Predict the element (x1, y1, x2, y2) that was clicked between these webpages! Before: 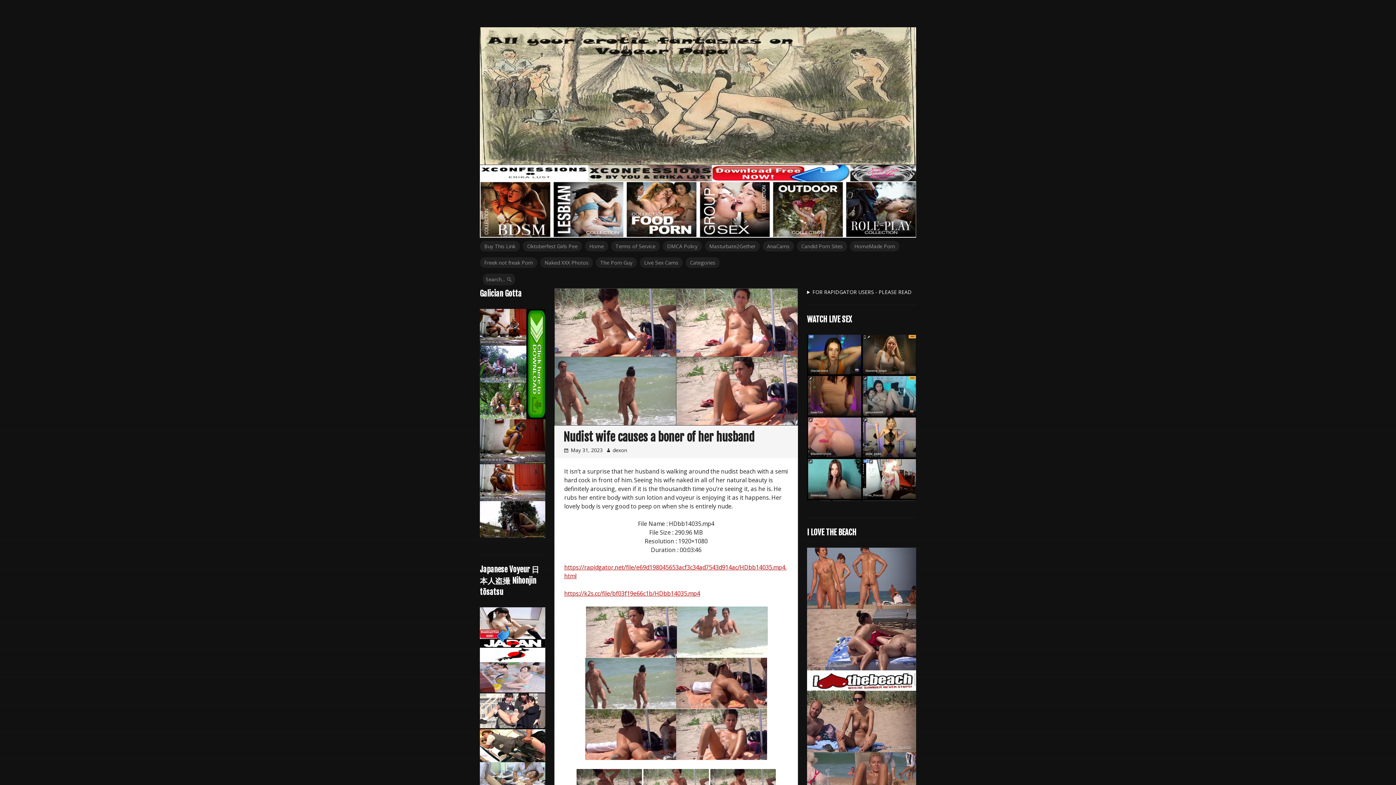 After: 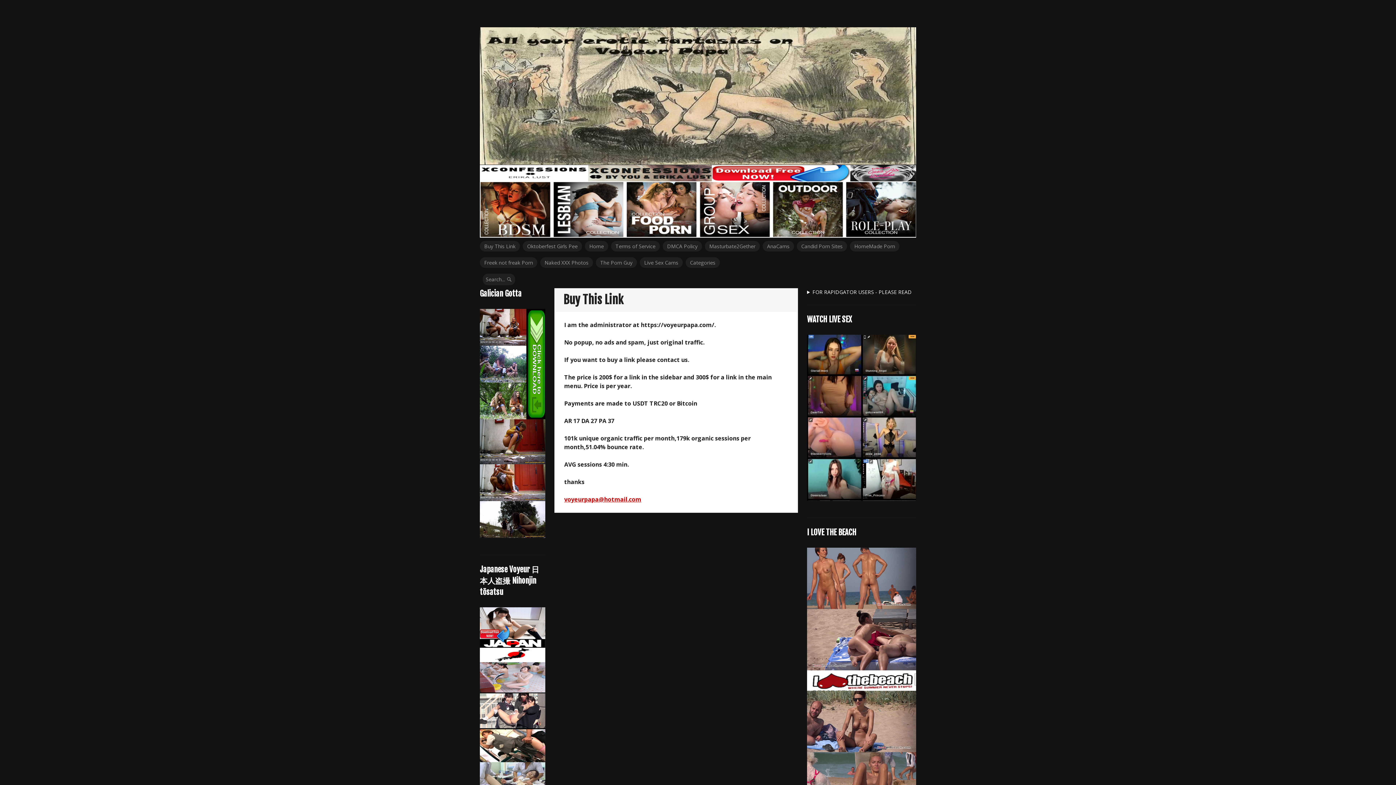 Action: bbox: (480, 241, 520, 251) label: Buy This Link